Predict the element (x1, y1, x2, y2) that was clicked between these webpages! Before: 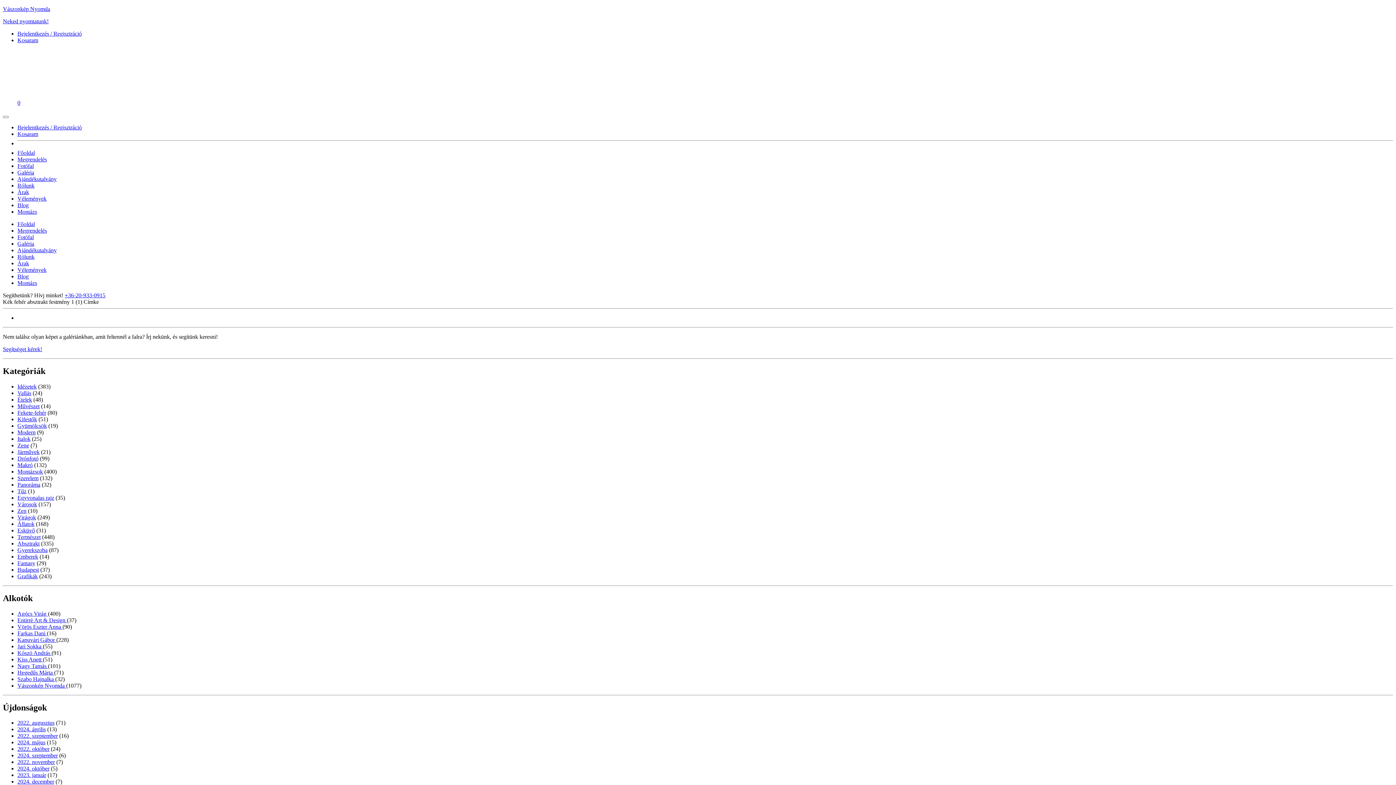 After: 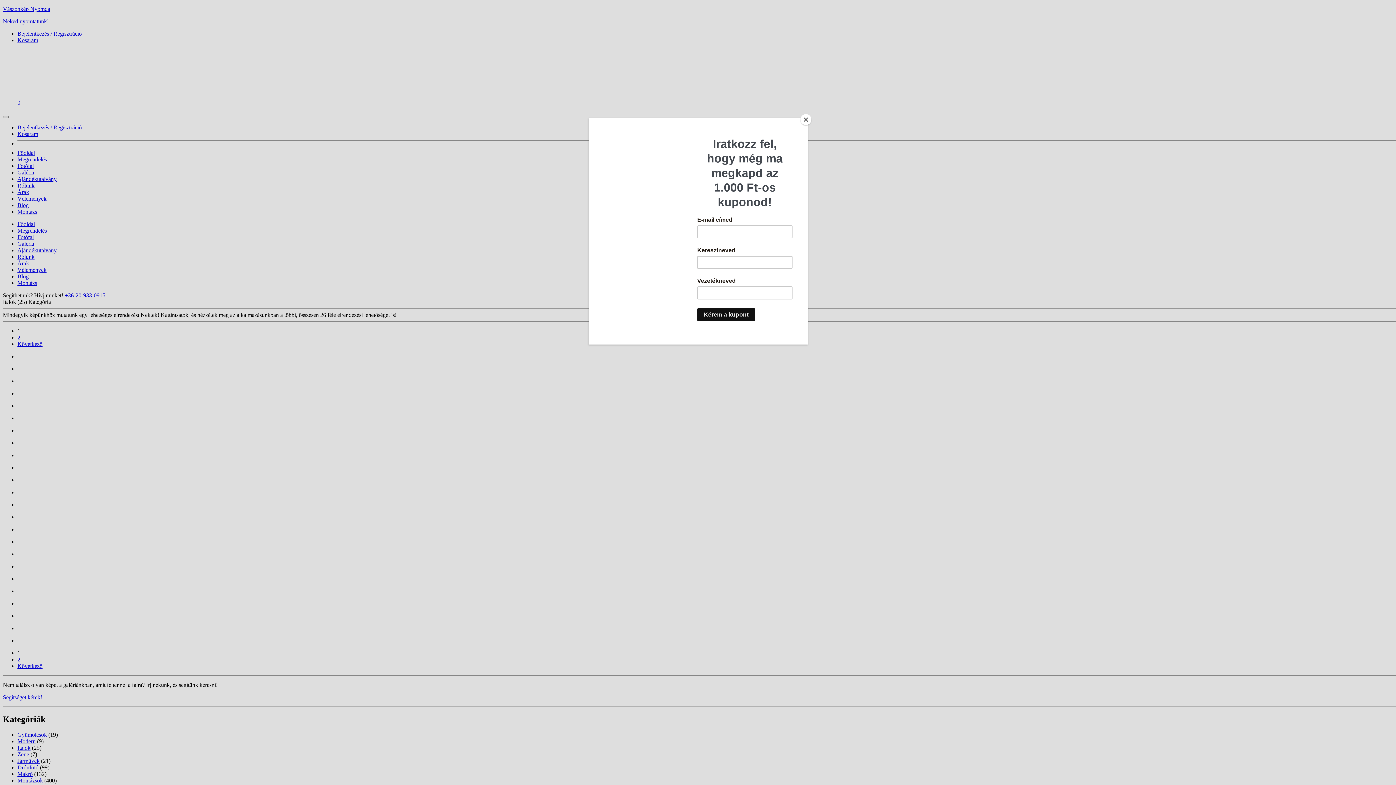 Action: bbox: (17, 435, 30, 442) label: Italok